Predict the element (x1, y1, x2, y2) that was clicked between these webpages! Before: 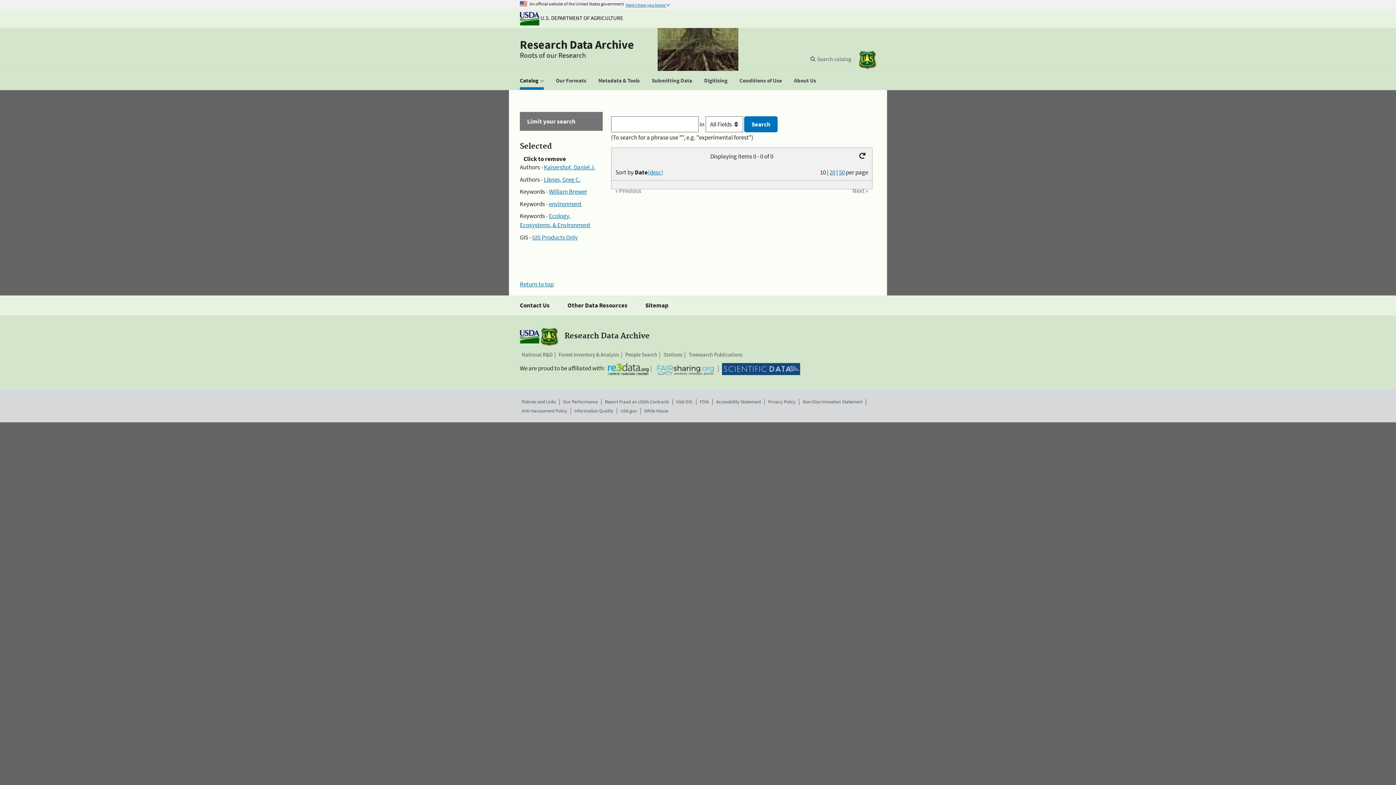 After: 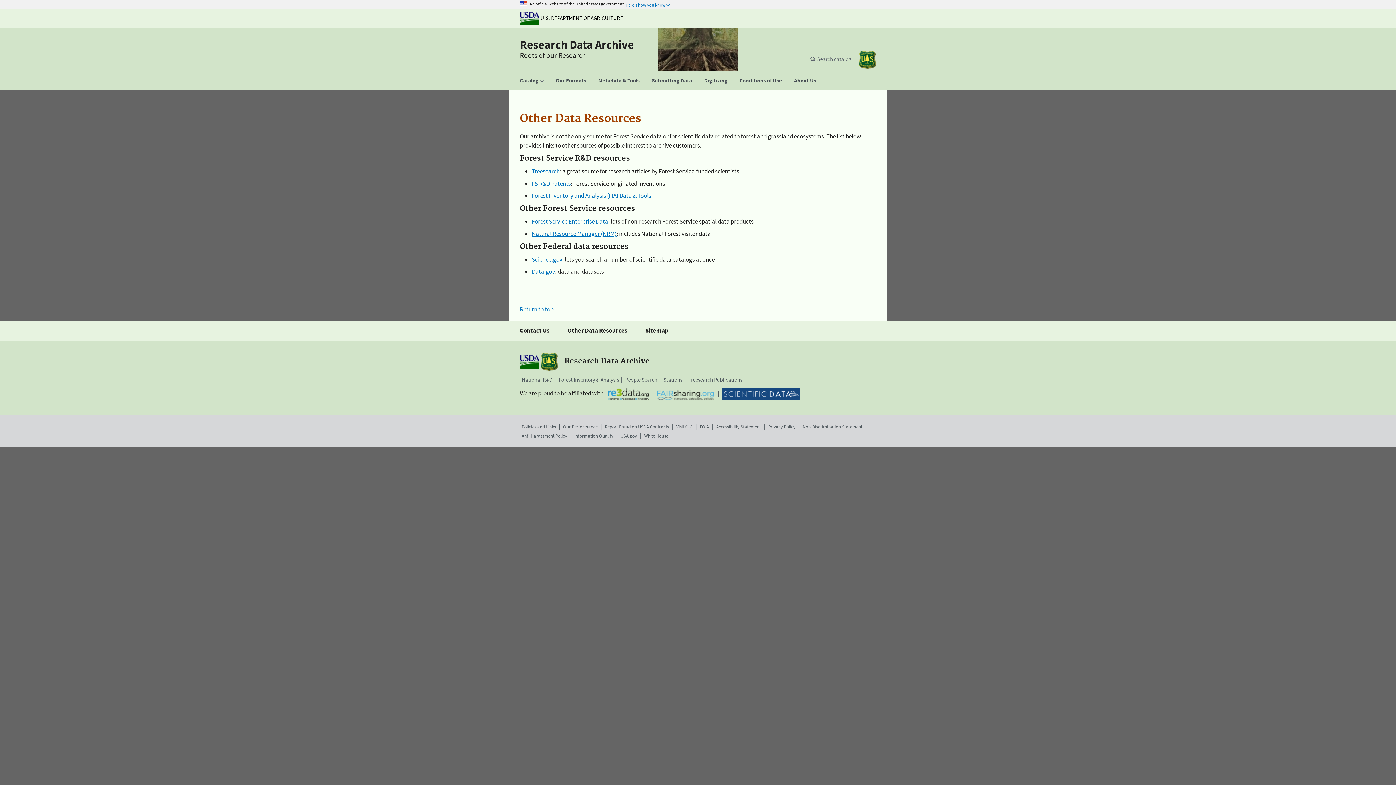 Action: bbox: (567, 295, 627, 315) label: Other Data Resources